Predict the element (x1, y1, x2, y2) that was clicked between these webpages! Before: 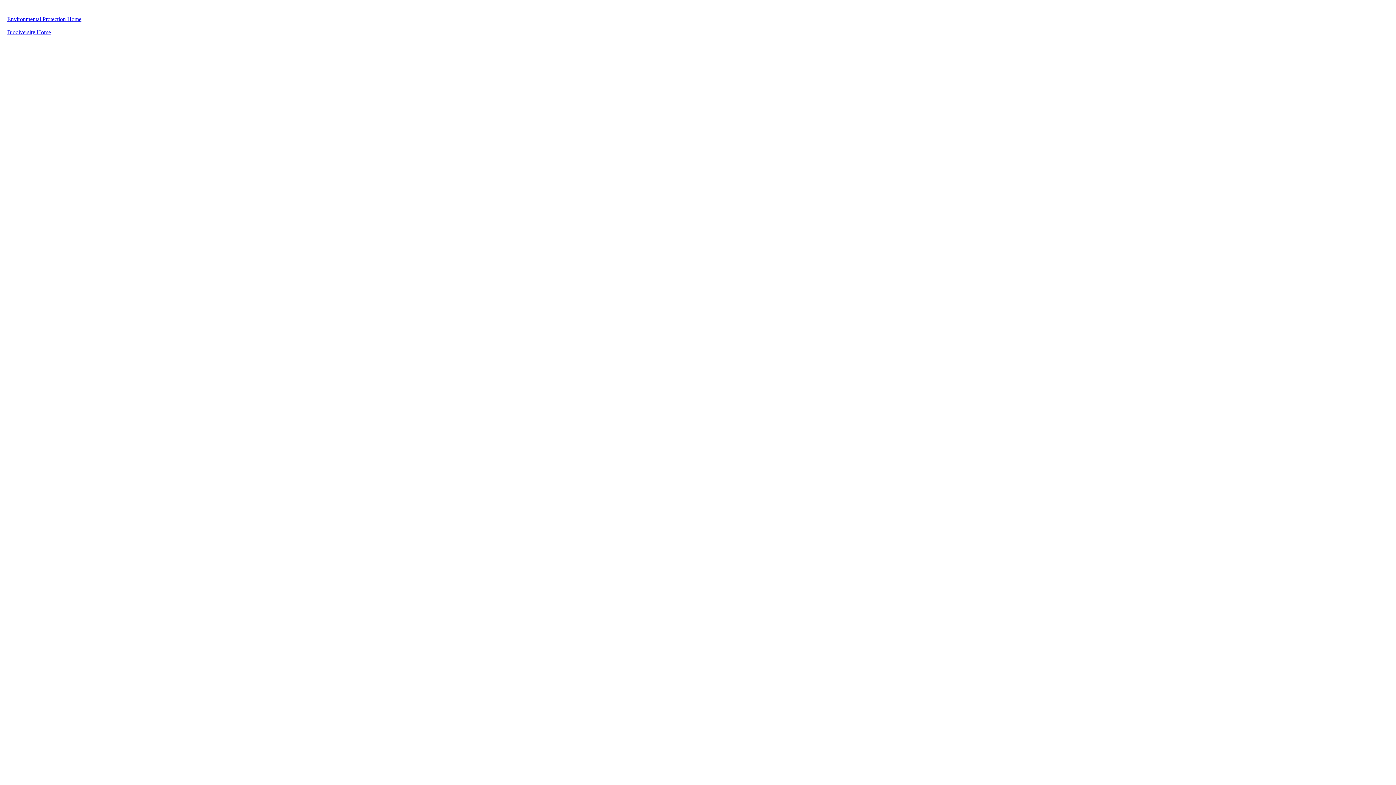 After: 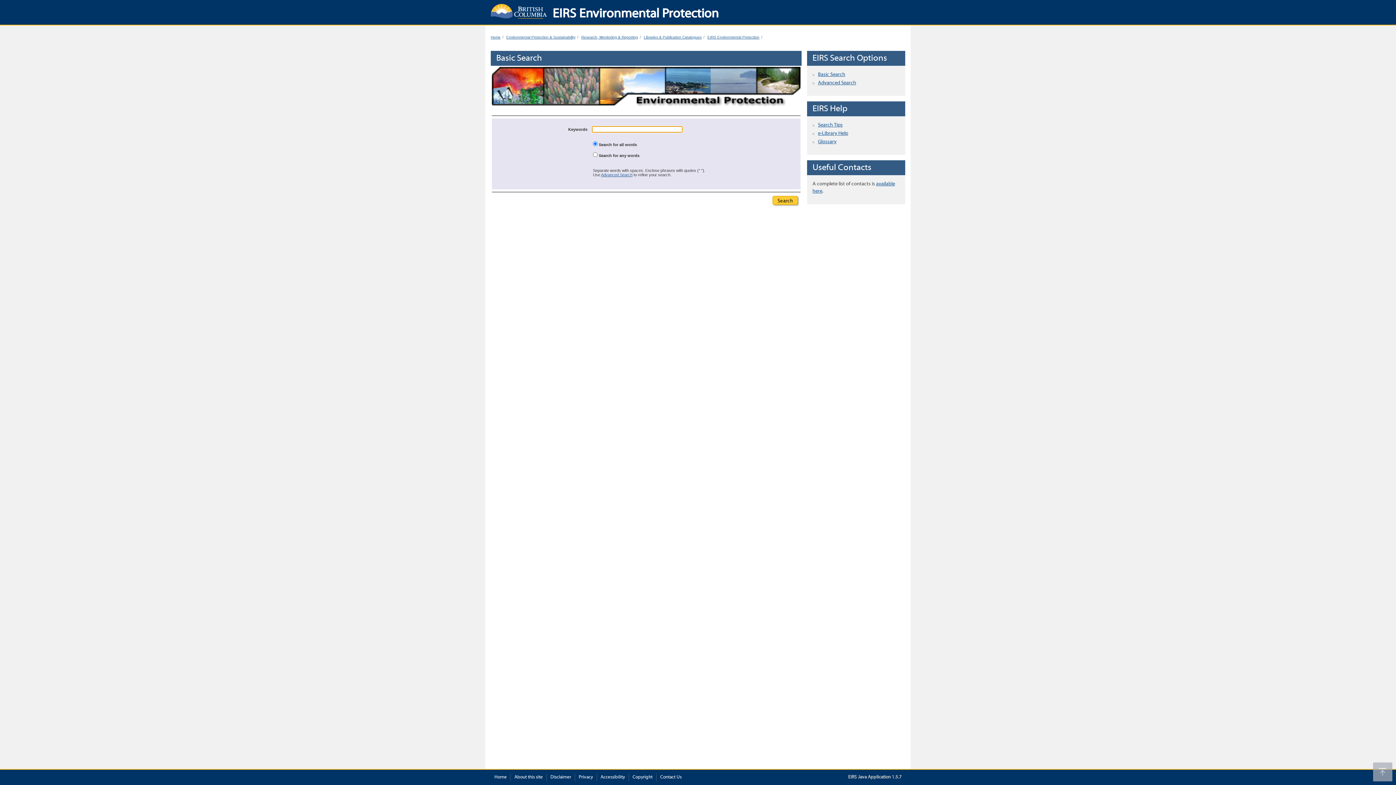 Action: label: Environmental Protection Home bbox: (7, 16, 81, 22)